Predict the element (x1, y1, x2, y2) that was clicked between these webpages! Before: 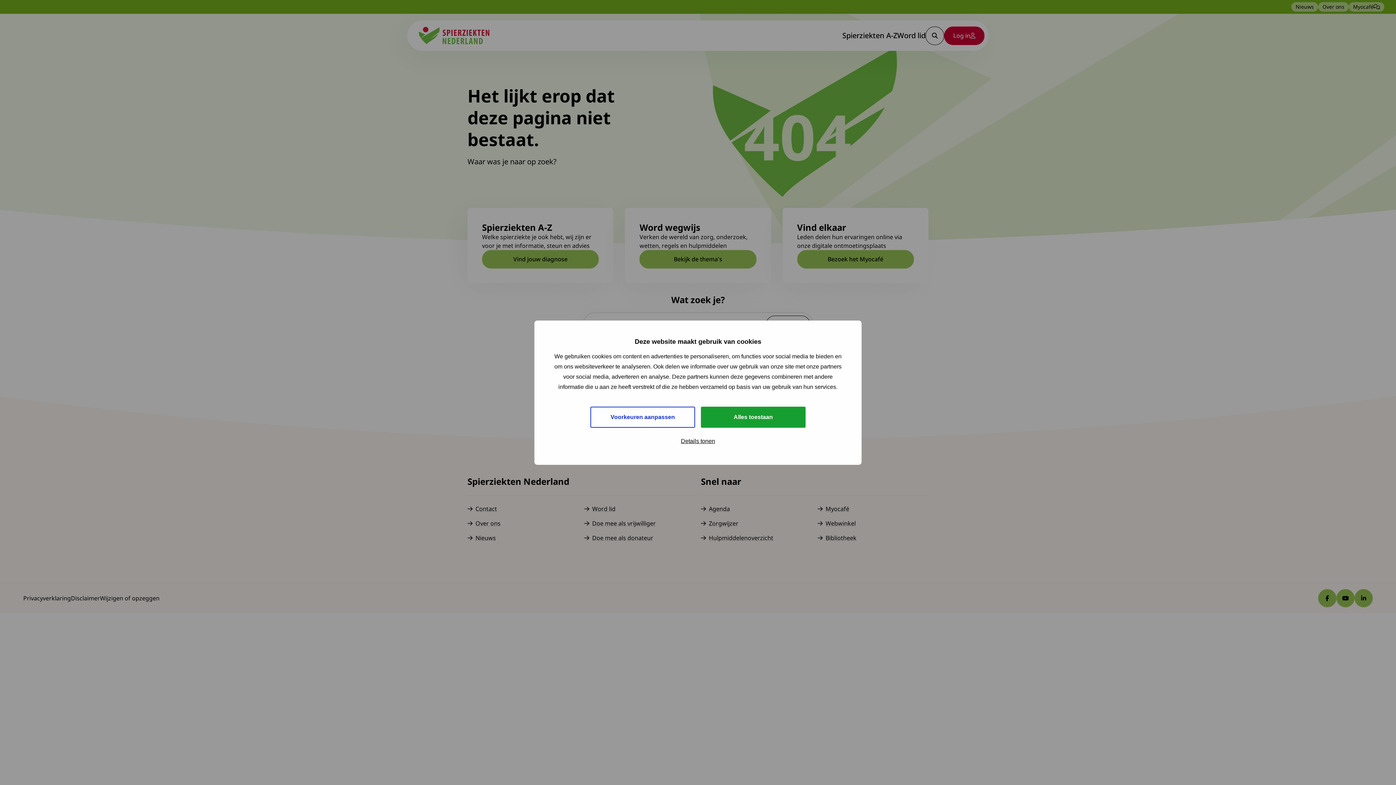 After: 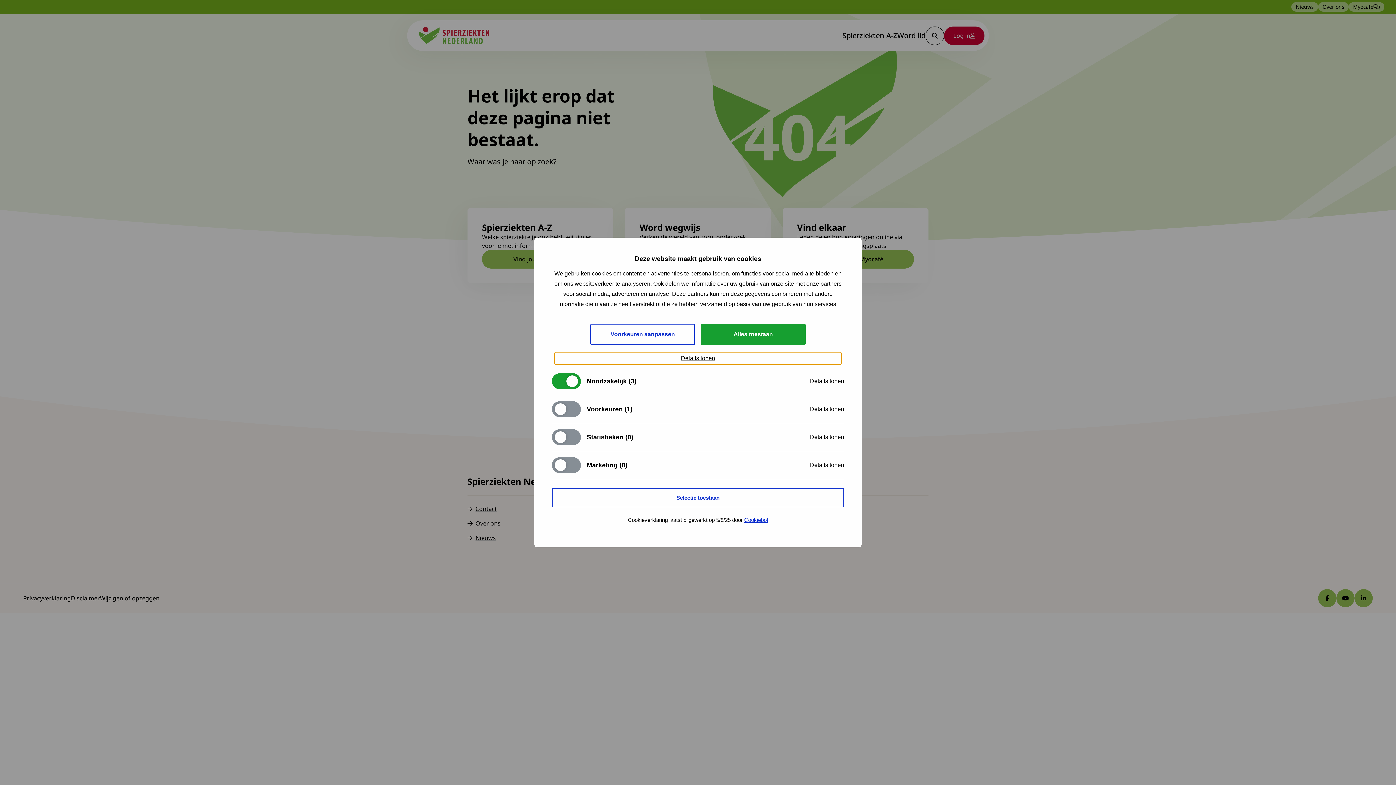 Action: label: Details tonen bbox: (554, 435, 841, 447)